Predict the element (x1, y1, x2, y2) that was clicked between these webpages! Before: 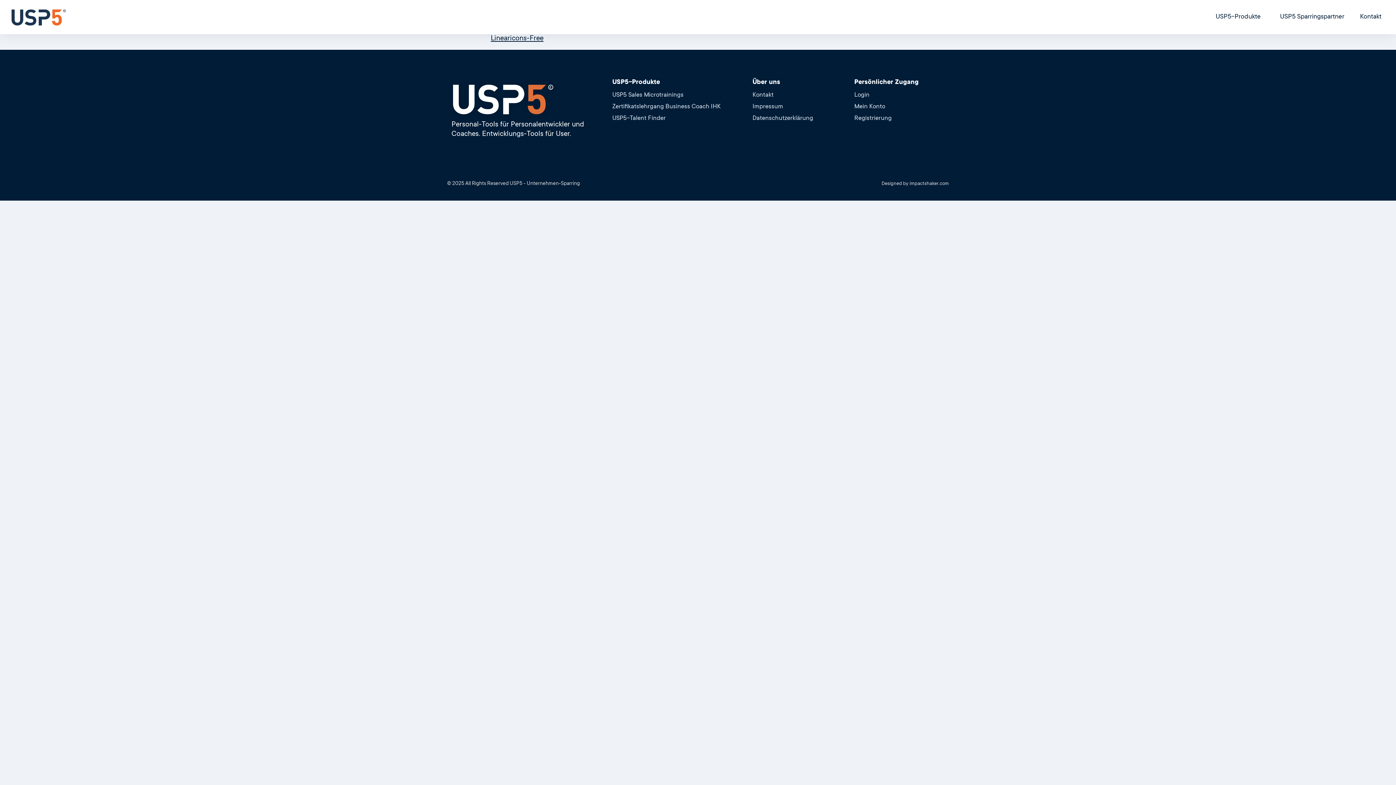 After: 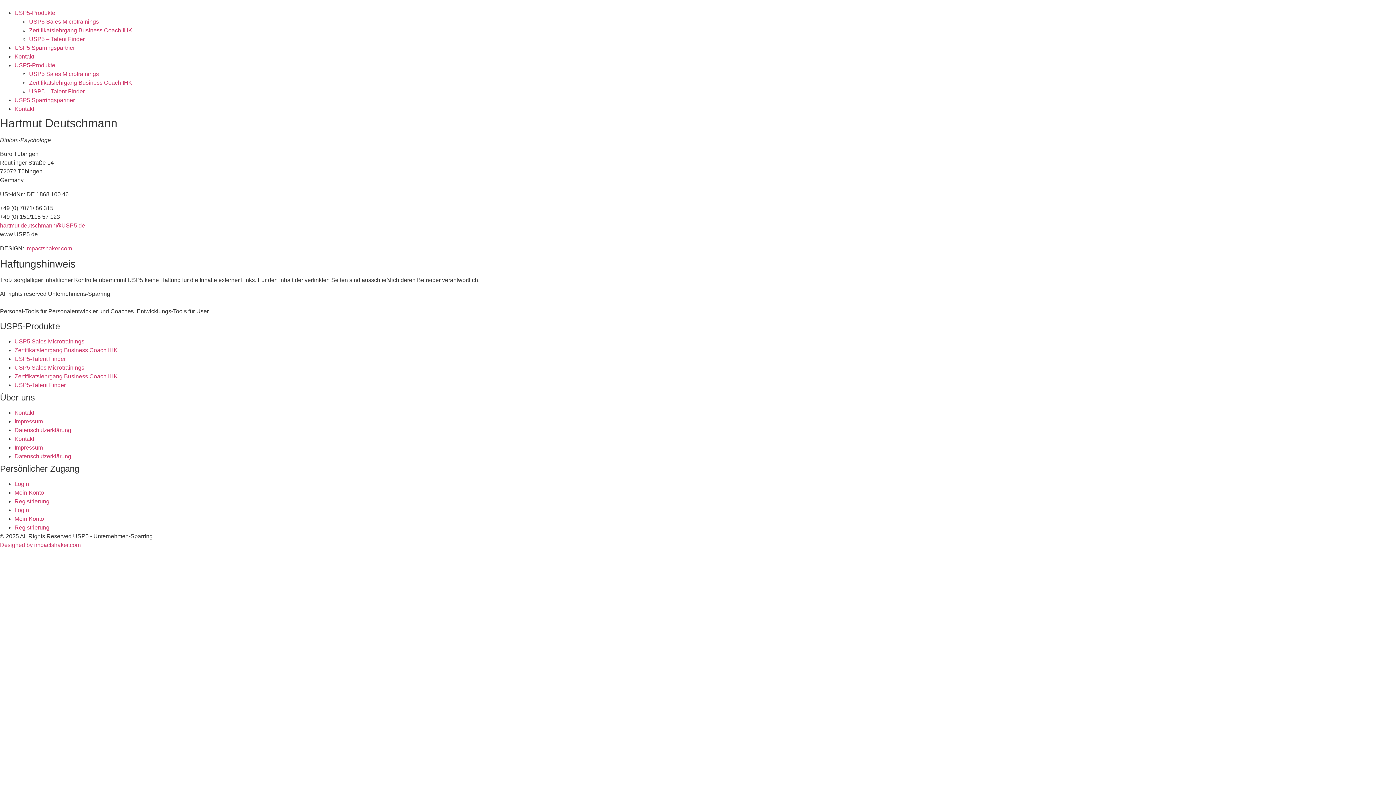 Action: label: Kontakt bbox: (1360, 10, 1381, 23)